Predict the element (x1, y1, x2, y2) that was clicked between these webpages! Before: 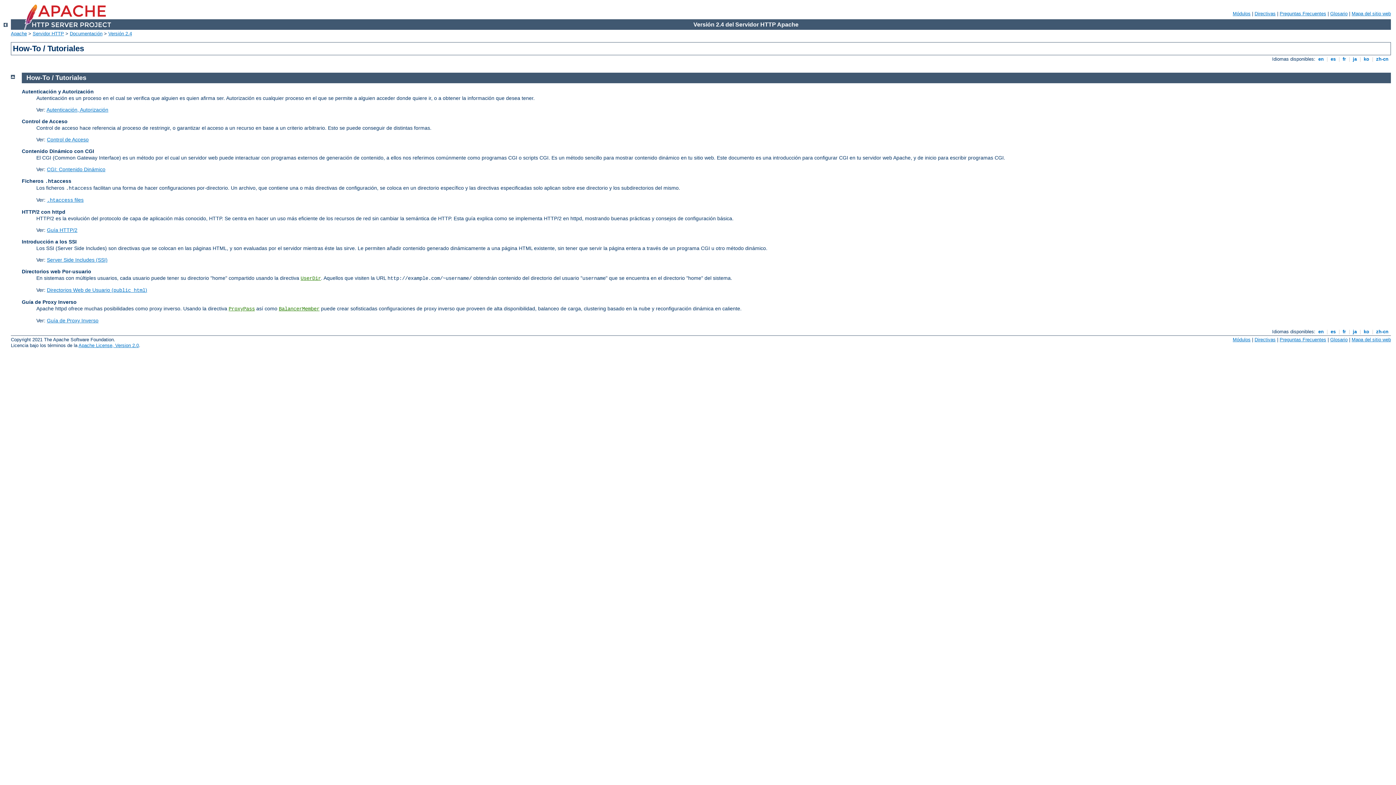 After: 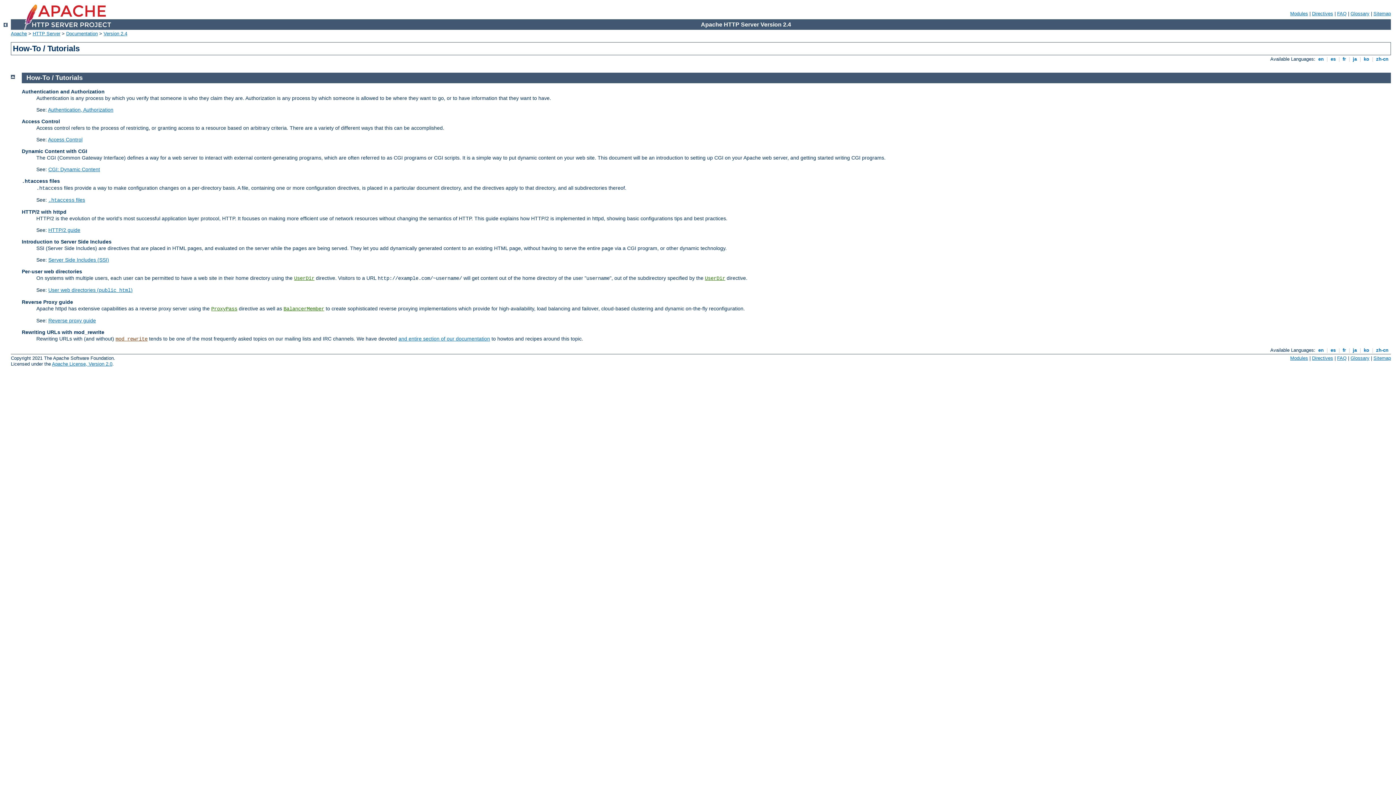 Action: label:  en  bbox: (1317, 56, 1325, 61)